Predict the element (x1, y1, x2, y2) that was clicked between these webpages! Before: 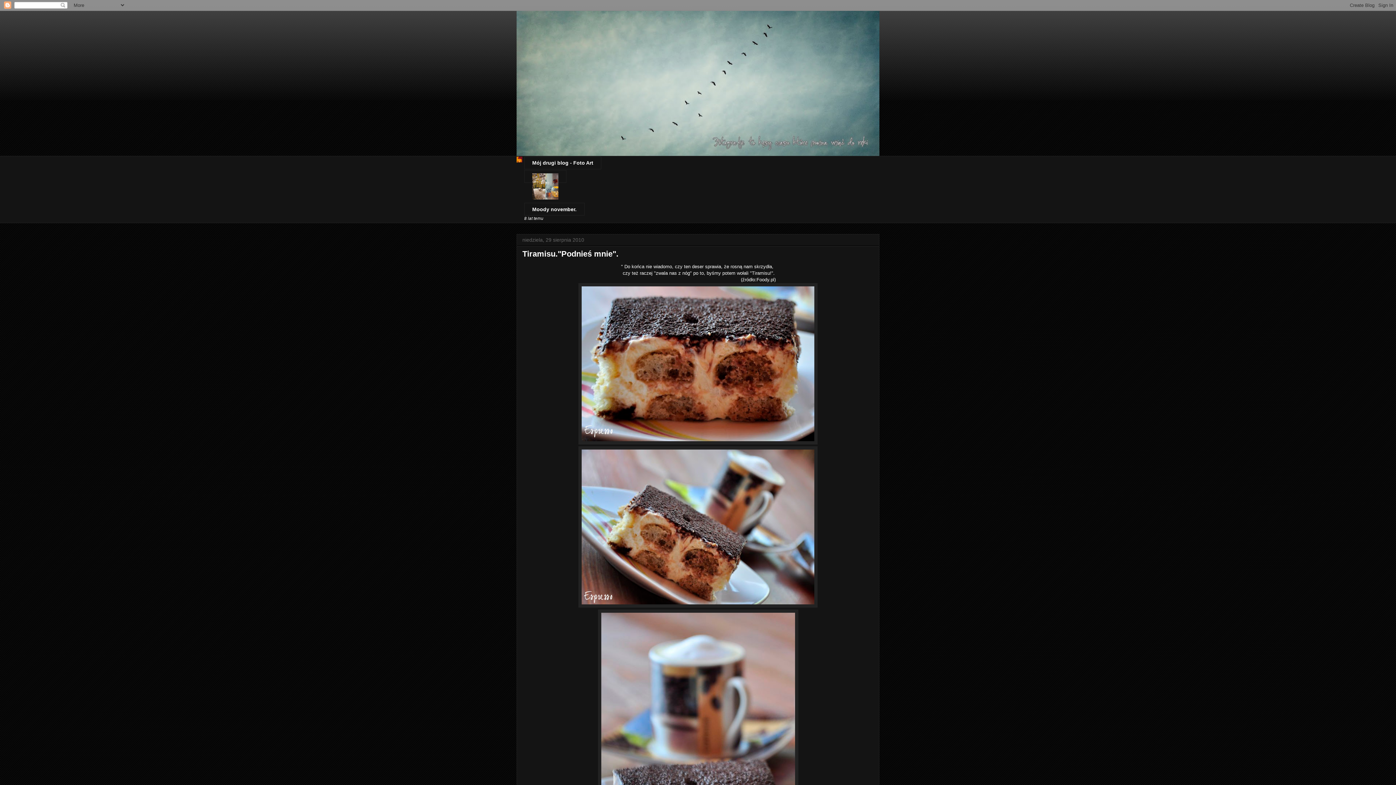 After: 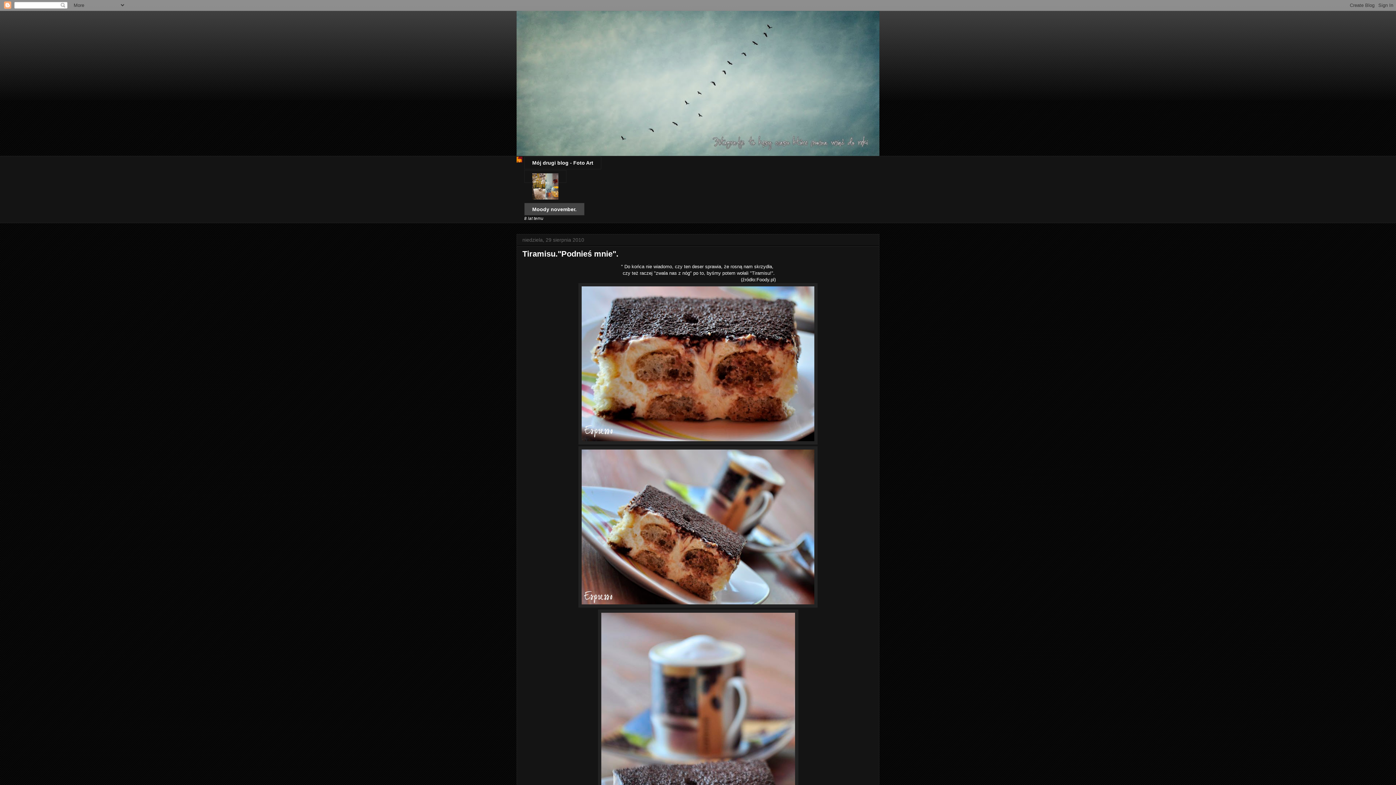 Action: bbox: (524, 202, 584, 215) label: Moody november.